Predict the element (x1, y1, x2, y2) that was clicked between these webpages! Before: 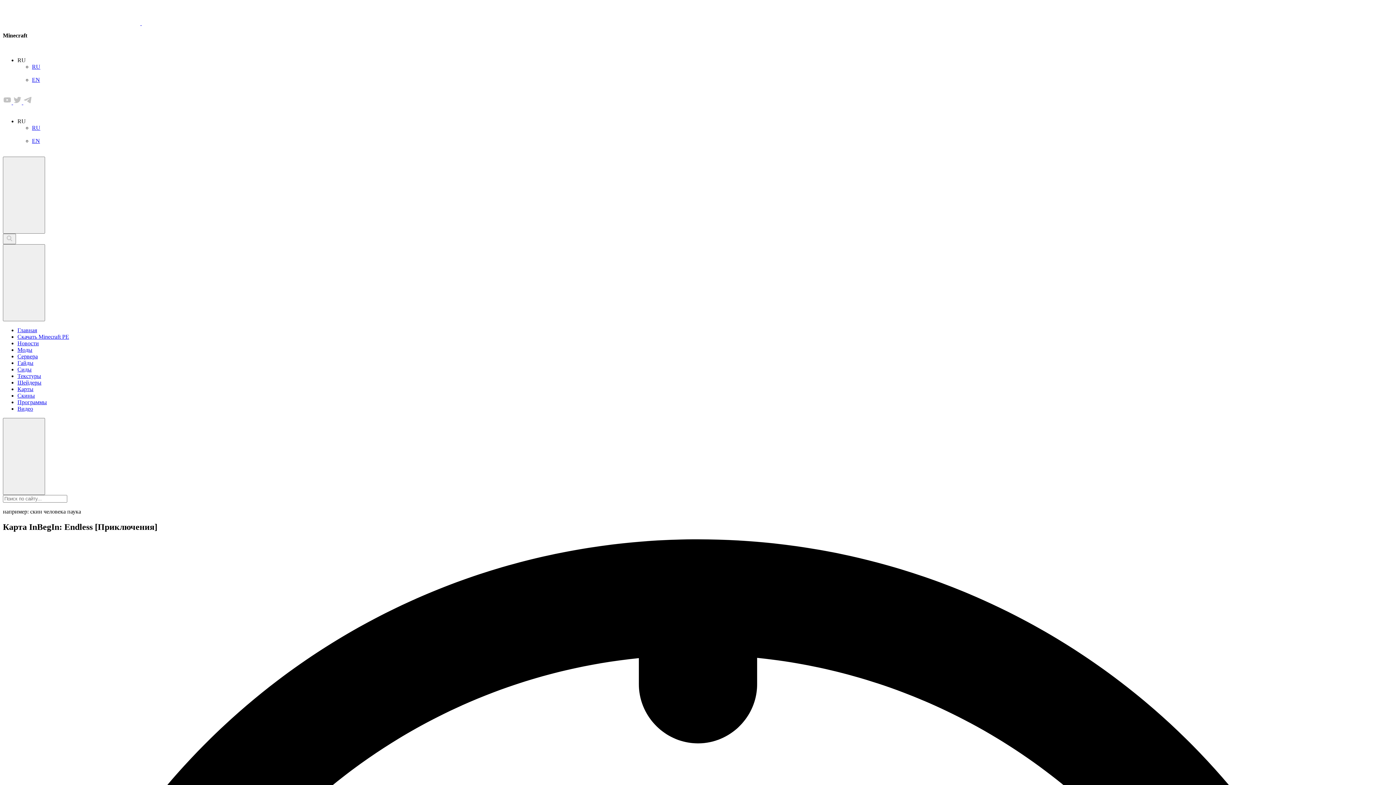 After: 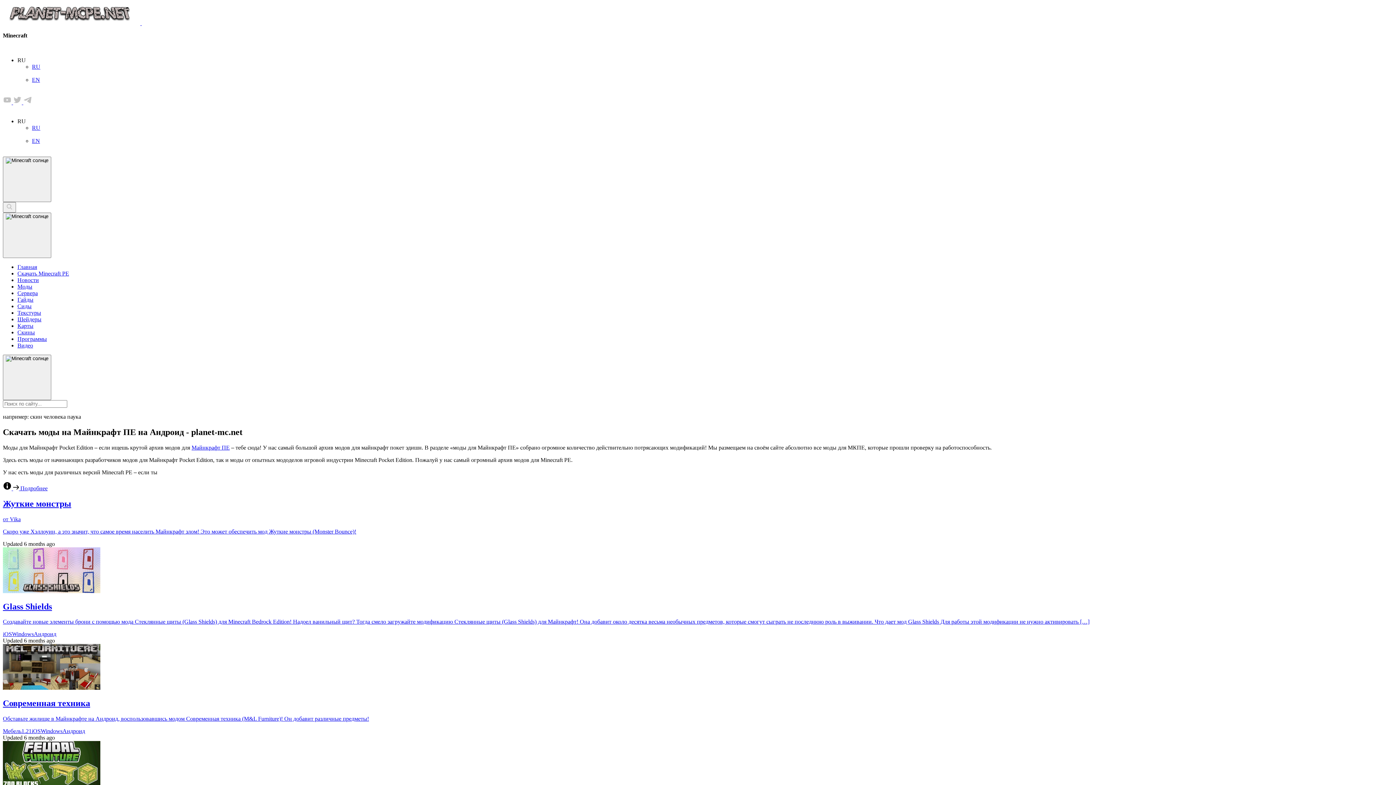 Action: label: Моды bbox: (17, 346, 32, 353)